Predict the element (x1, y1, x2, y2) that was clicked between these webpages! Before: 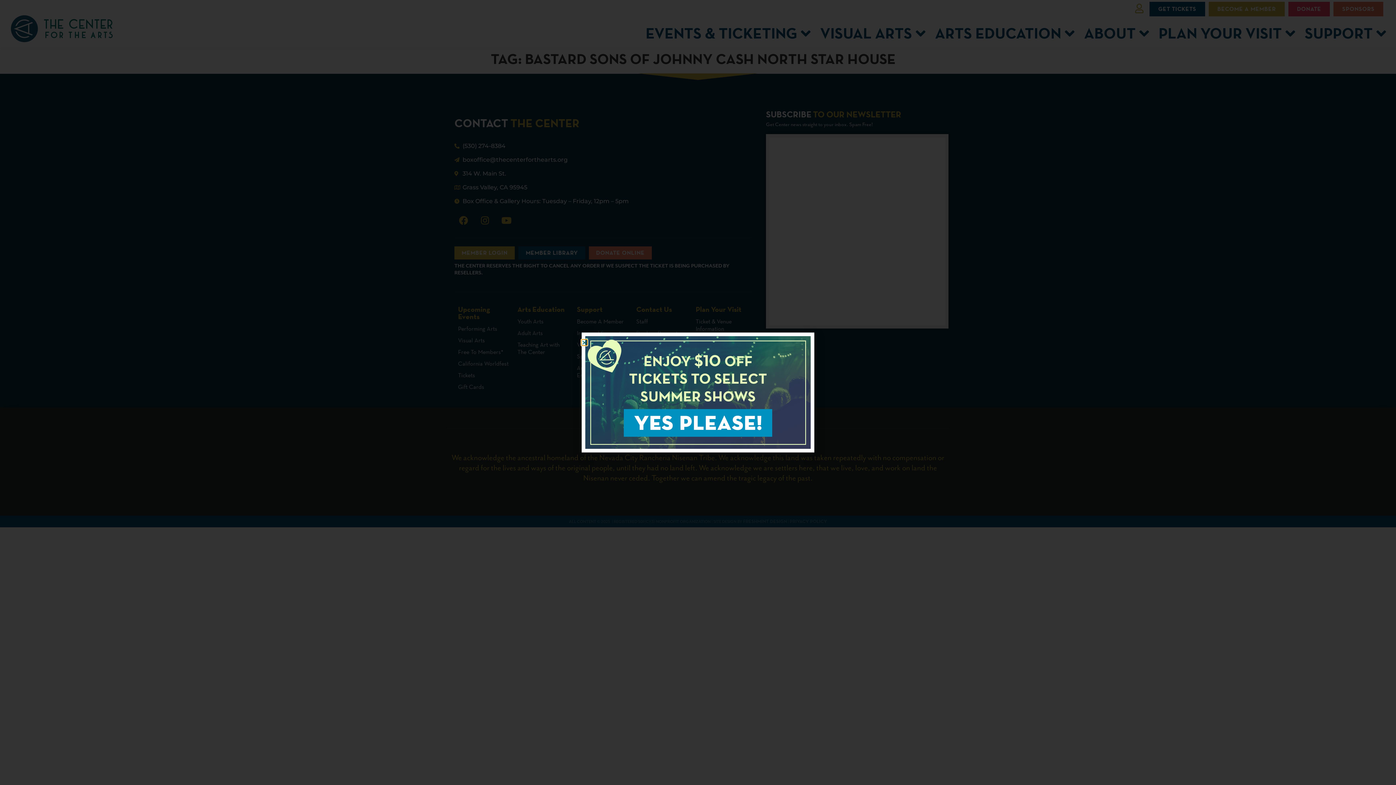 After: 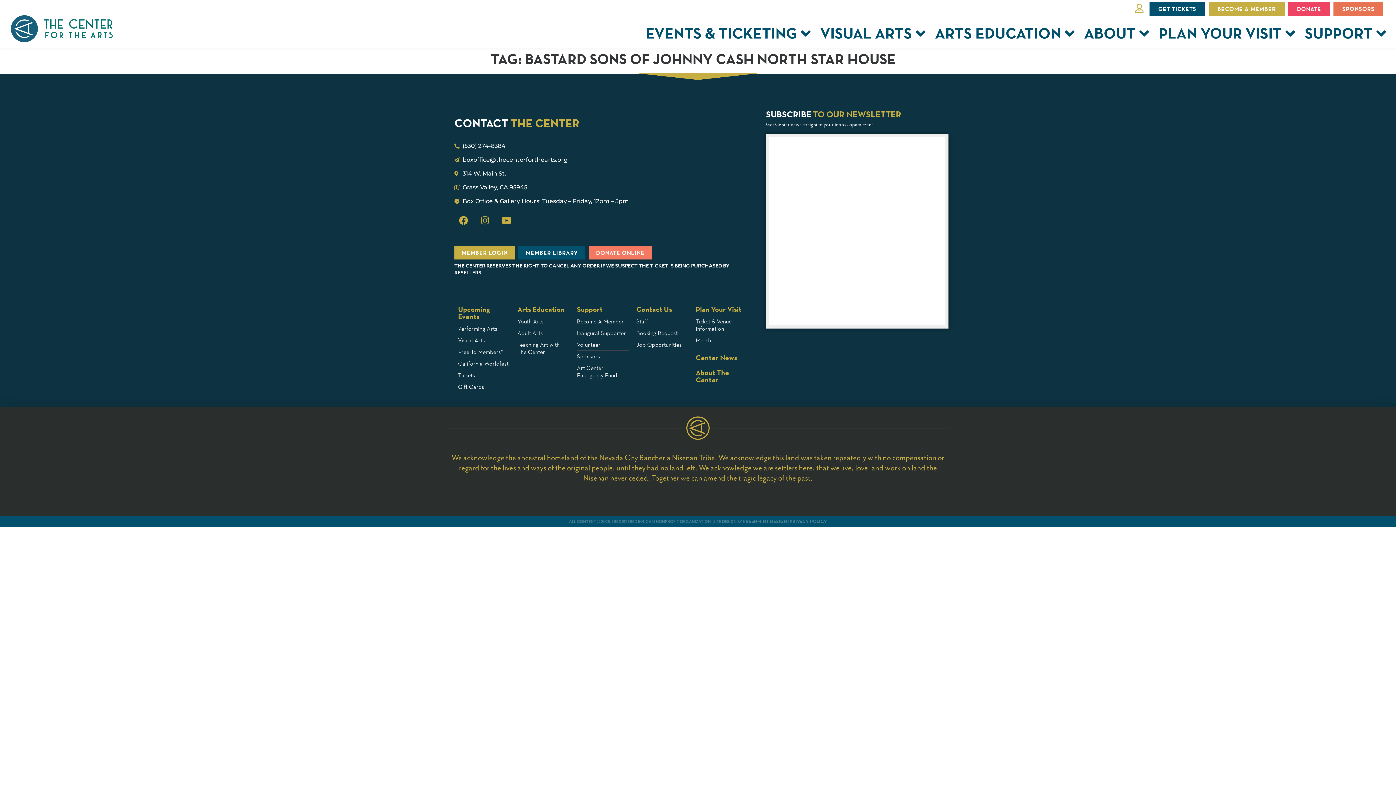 Action: label: Close bbox: (581, 340, 587, 345)